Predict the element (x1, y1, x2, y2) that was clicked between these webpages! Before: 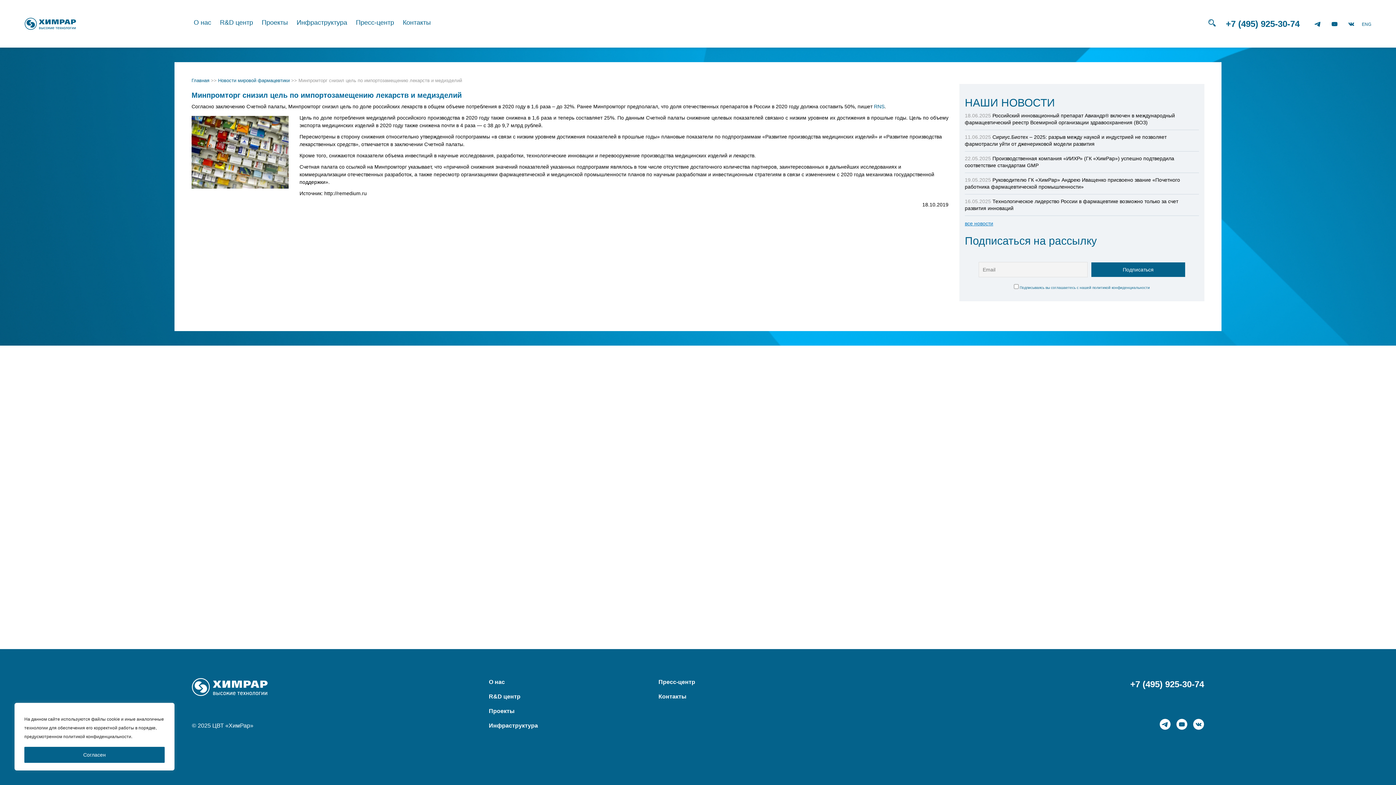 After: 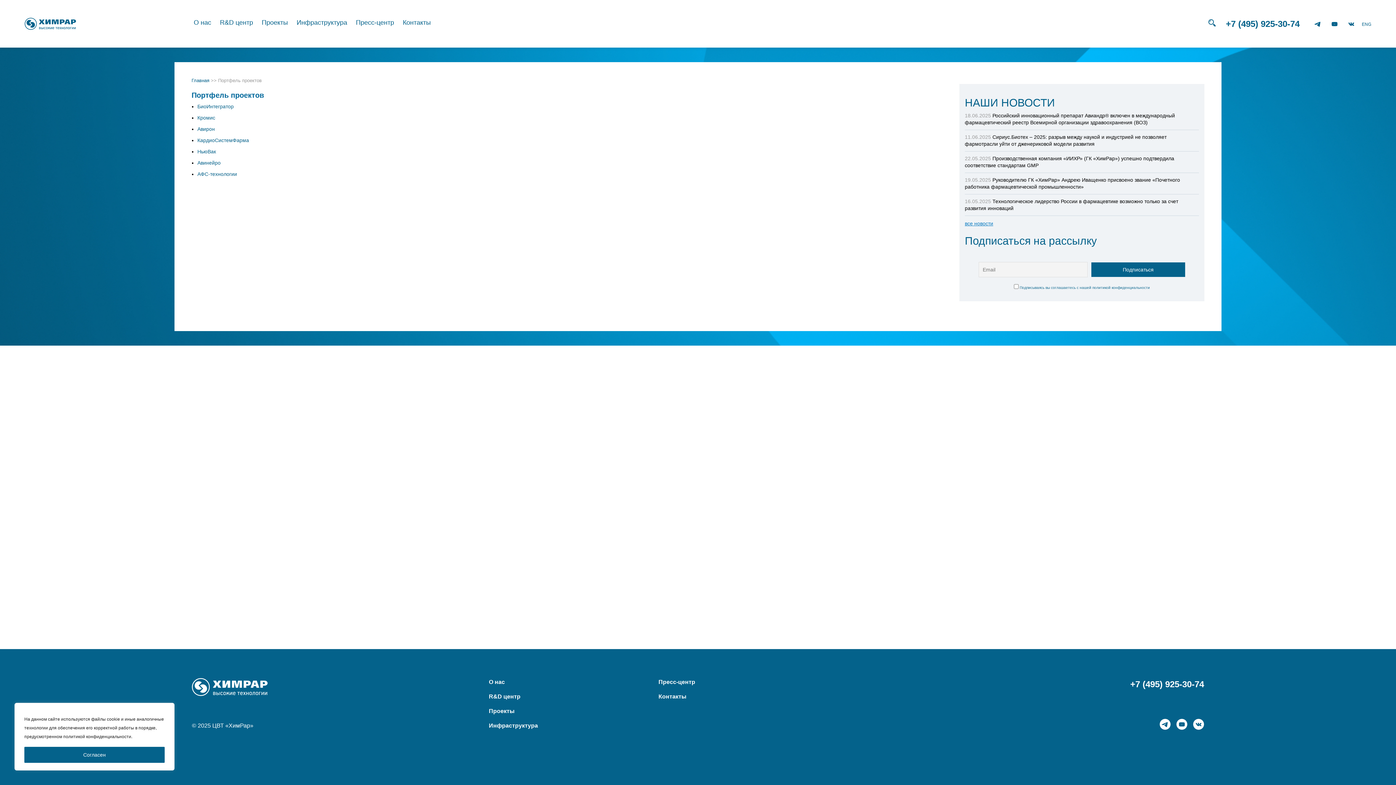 Action: bbox: (488, 708, 514, 714) label: Проекты